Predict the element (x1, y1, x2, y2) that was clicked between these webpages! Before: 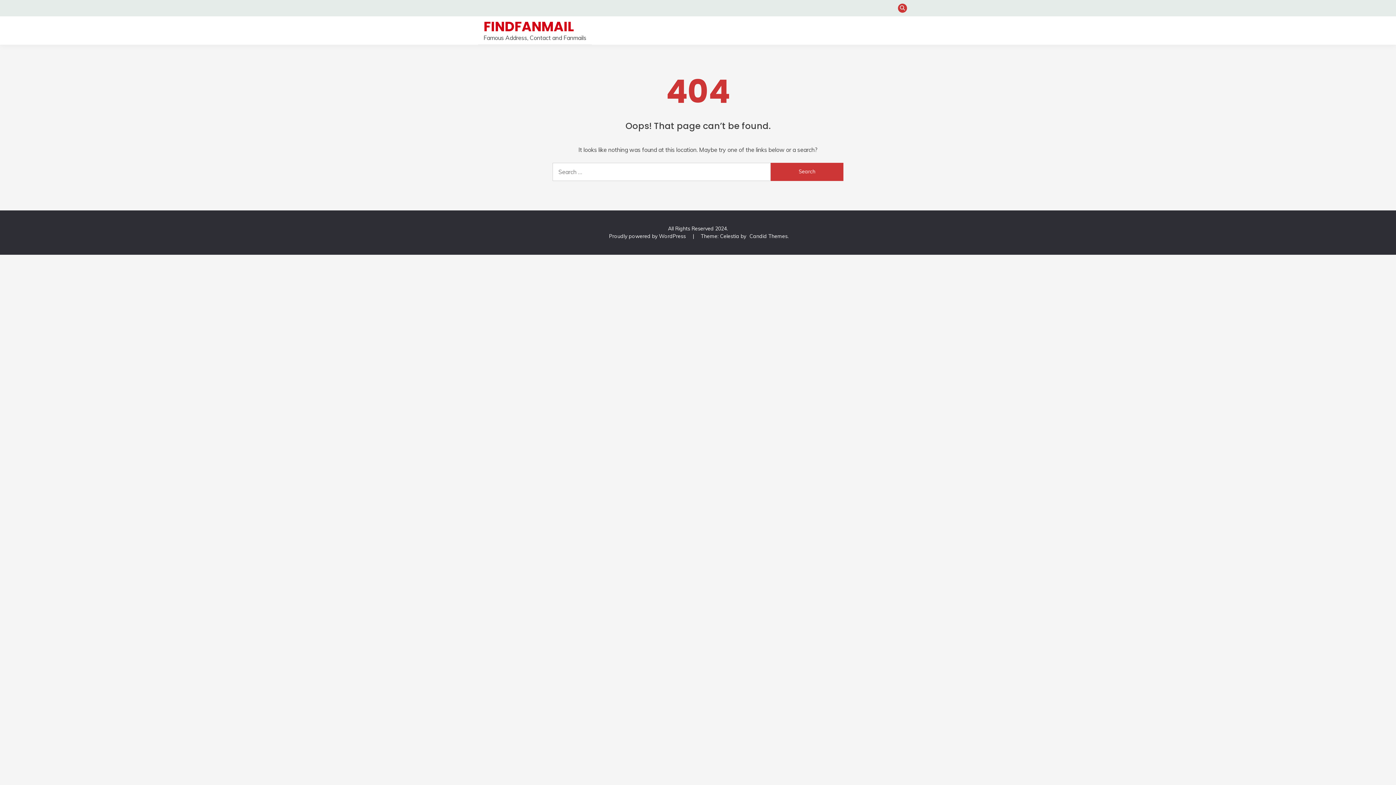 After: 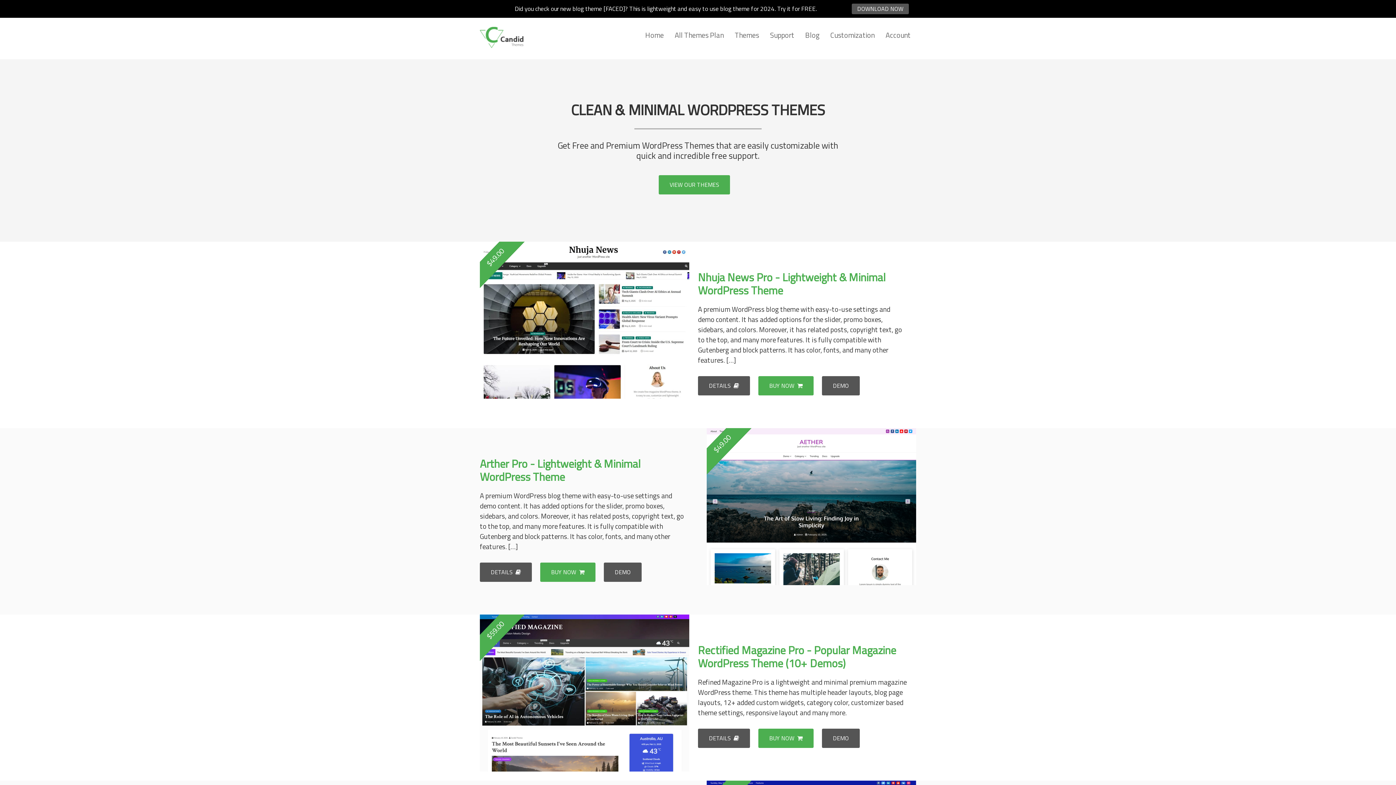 Action: label: Candid Themes bbox: (749, 233, 787, 239)